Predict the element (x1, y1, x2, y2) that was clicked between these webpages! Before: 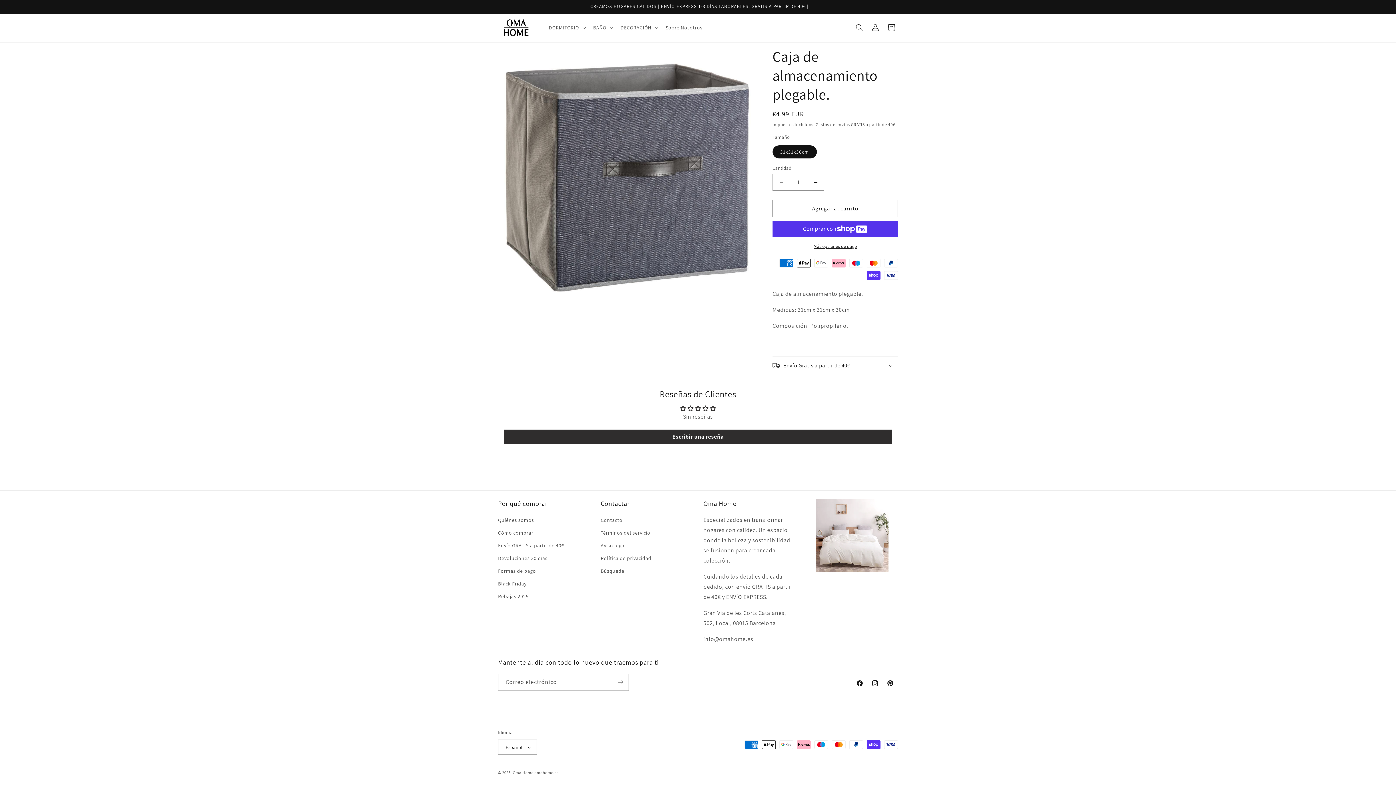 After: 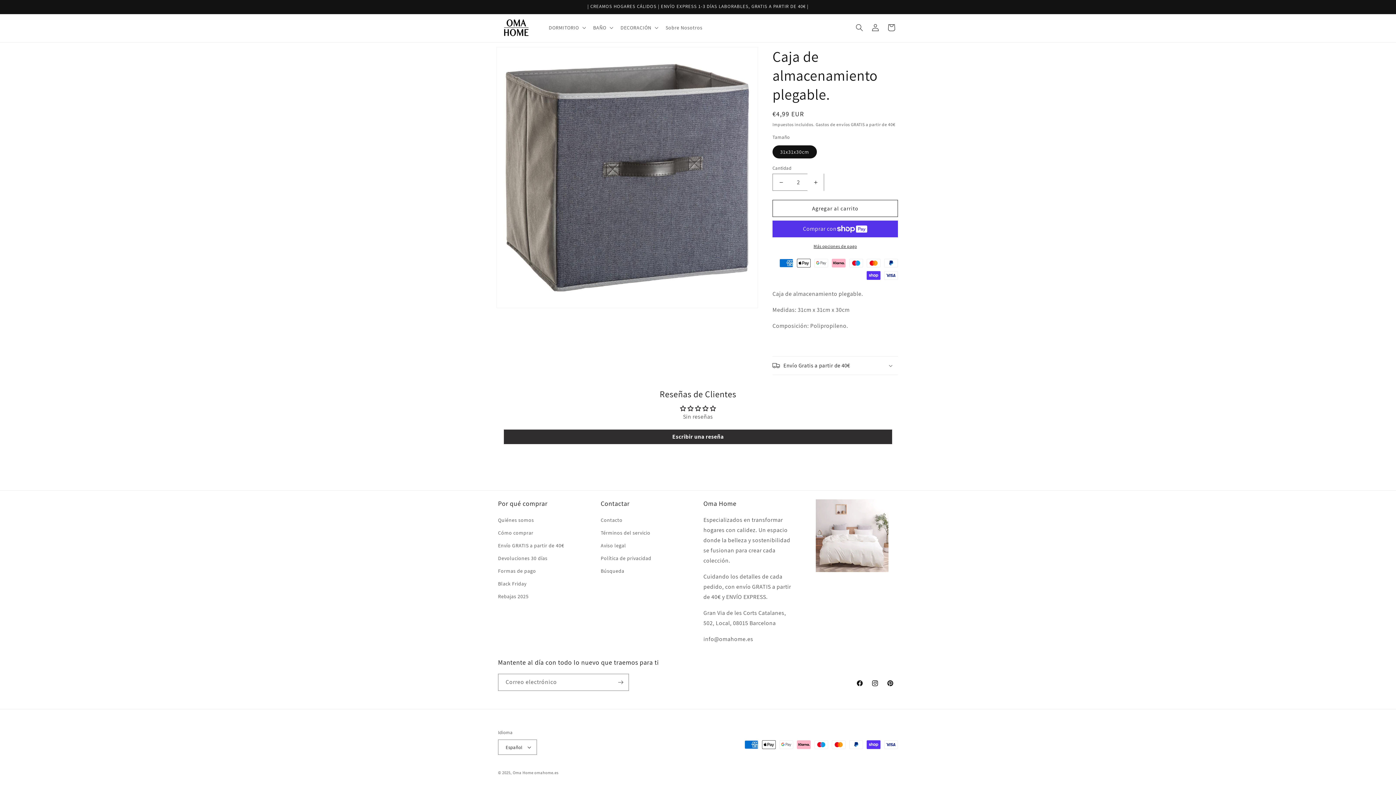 Action: label: Aumentar cantidad para Caja de almacenamiento plegable. bbox: (807, 173, 824, 190)